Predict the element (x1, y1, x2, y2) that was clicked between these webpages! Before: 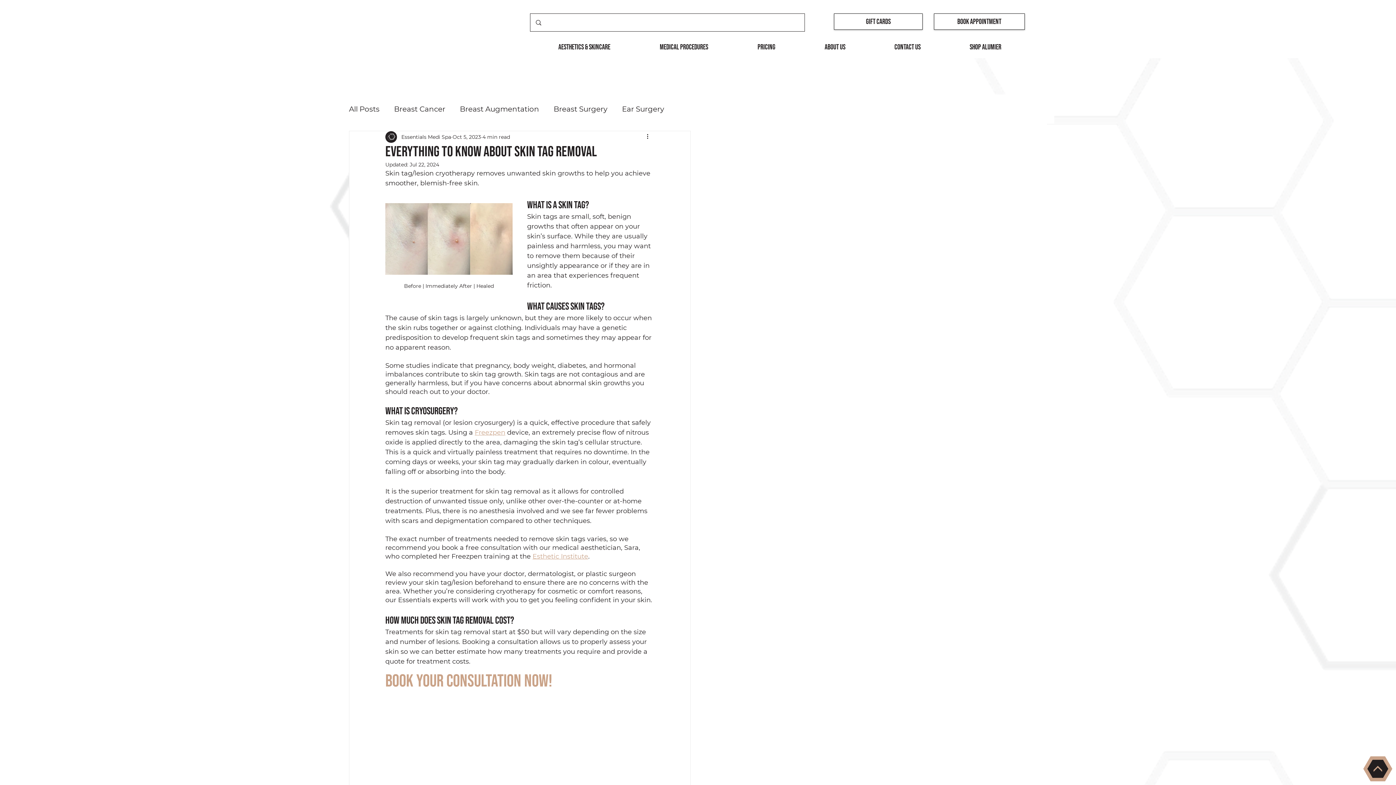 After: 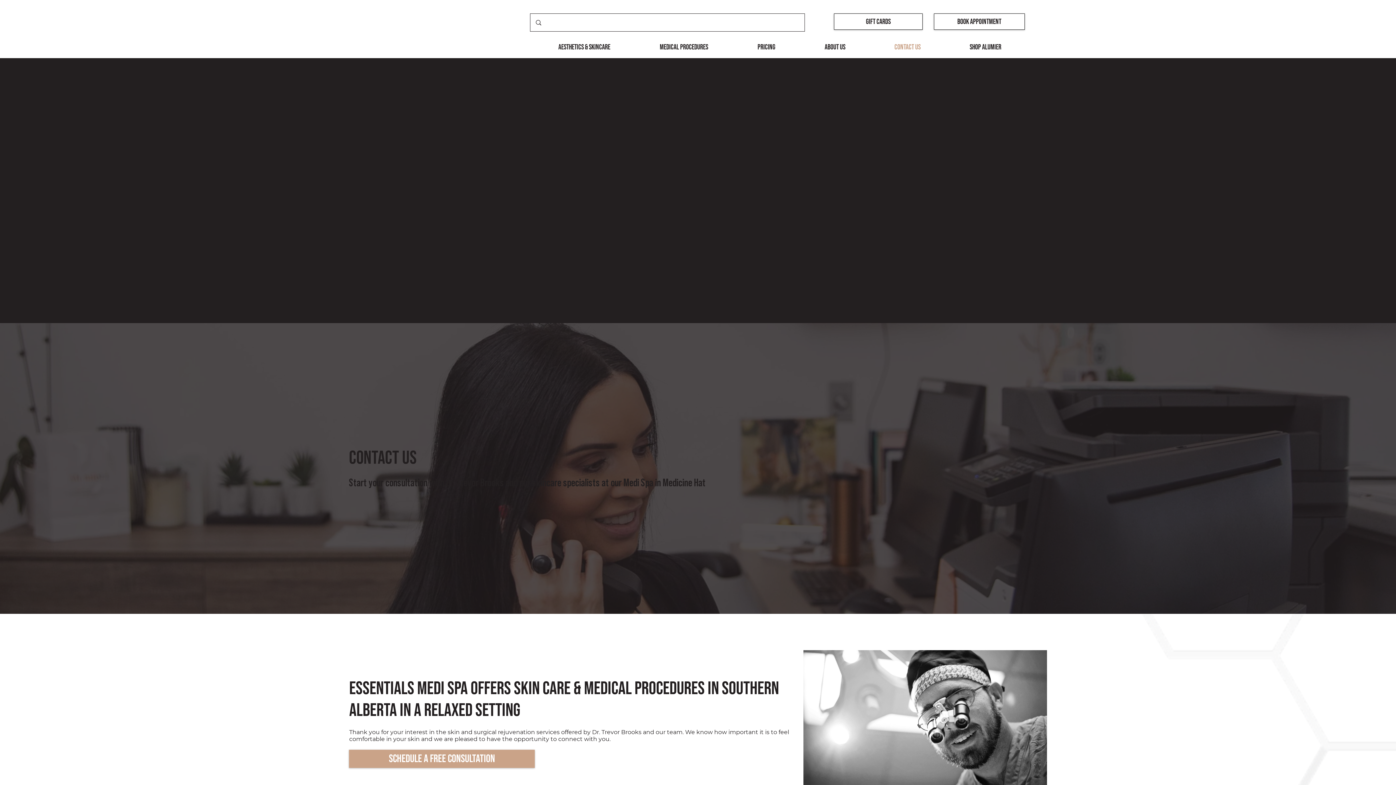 Action: bbox: (934, 13, 1025, 29) label: Book Appointment